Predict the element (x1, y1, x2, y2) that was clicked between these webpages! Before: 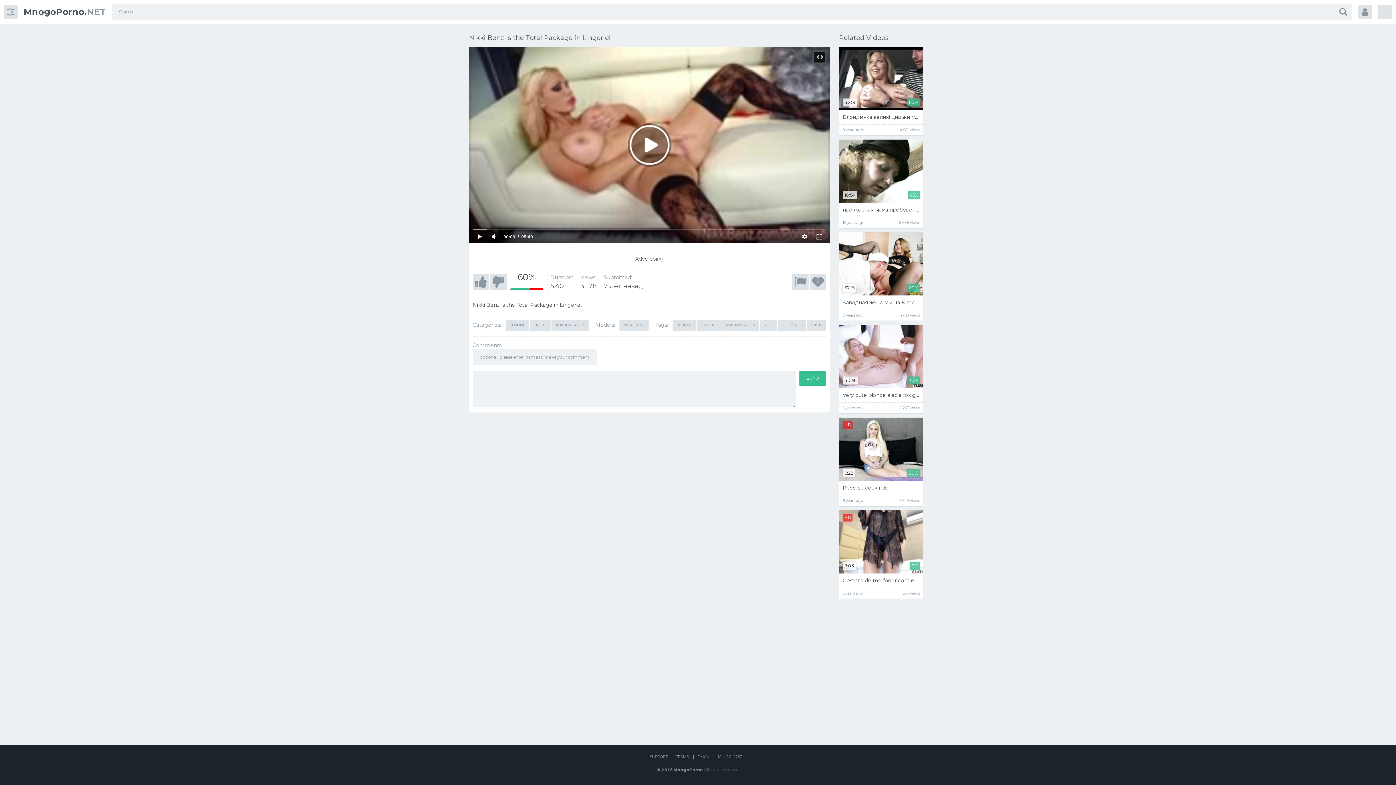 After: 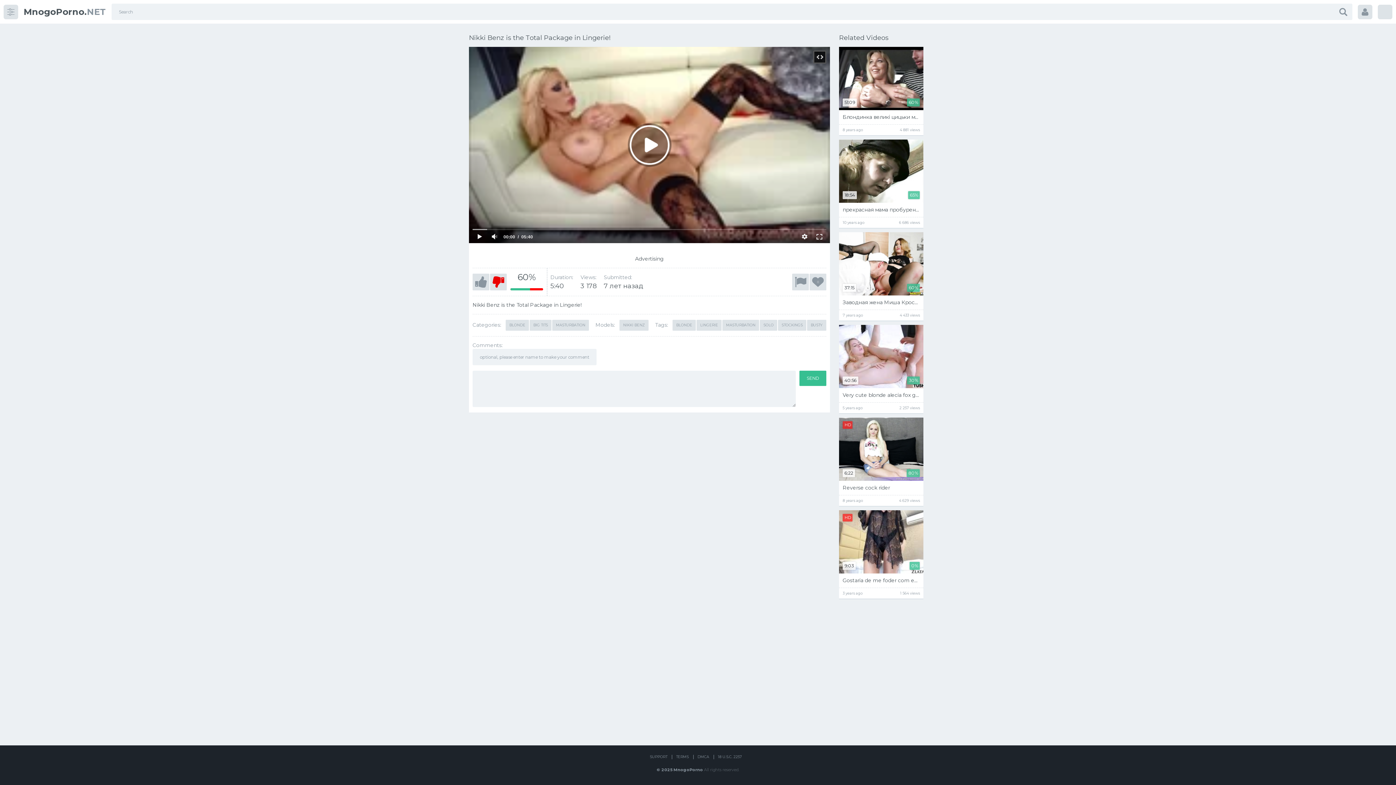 Action: bbox: (490, 273, 506, 290)